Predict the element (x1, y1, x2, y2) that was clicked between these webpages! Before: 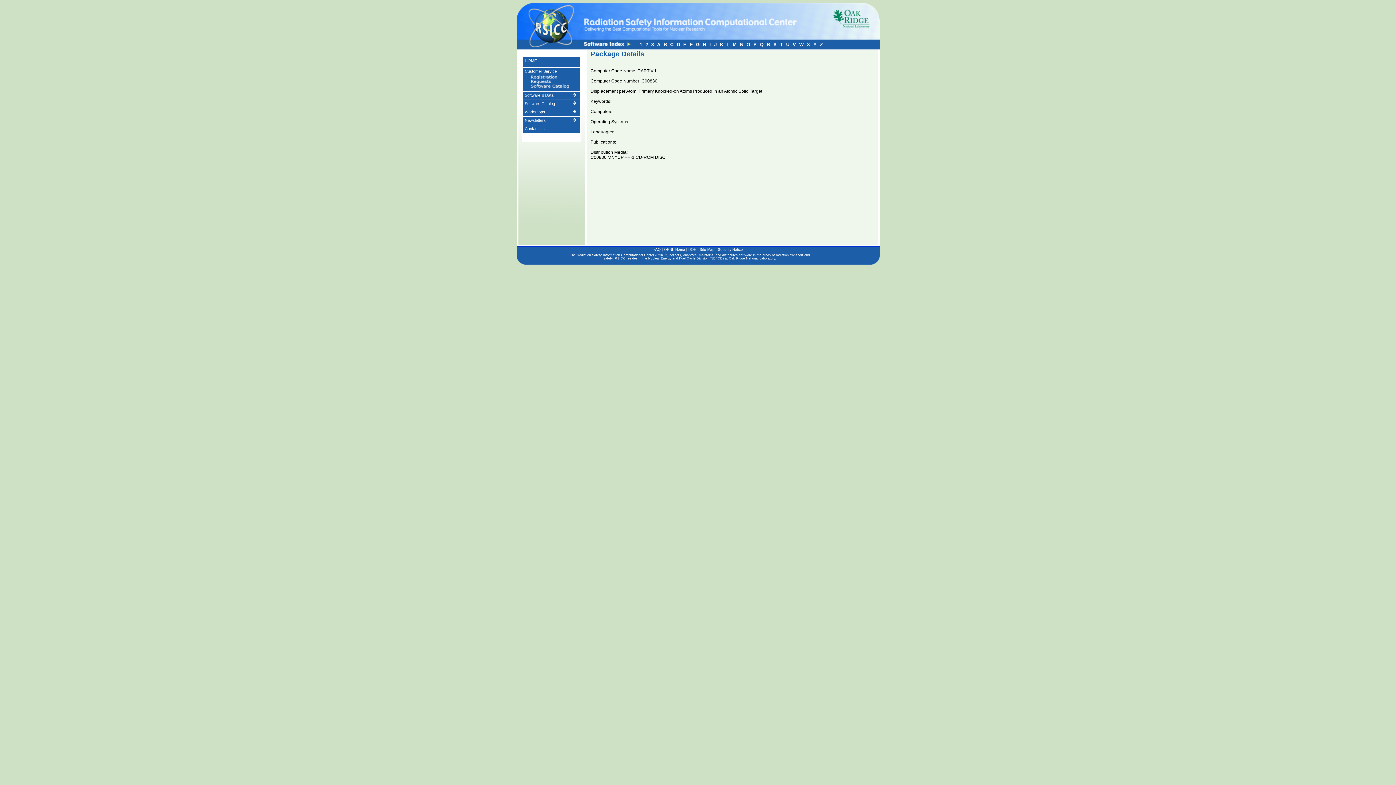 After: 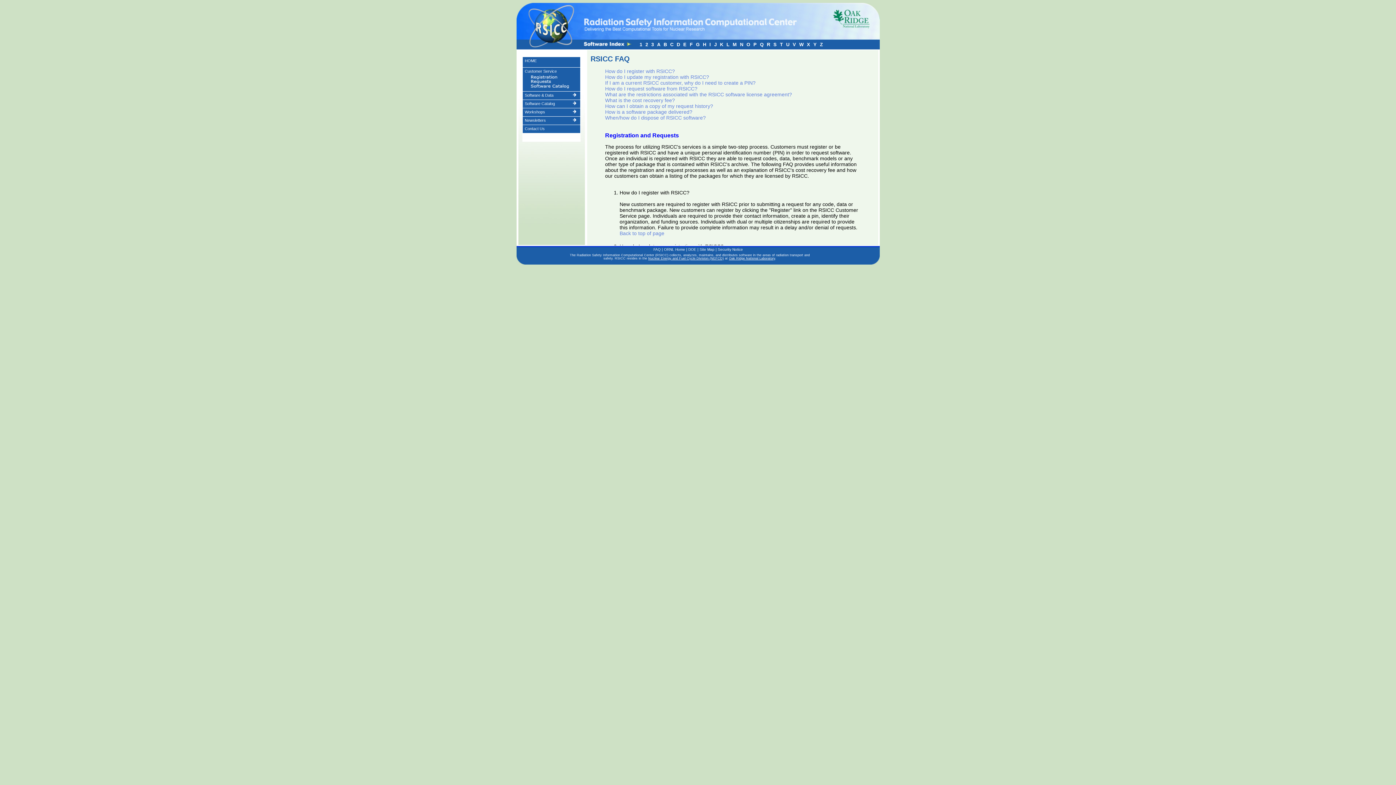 Action: label: FAQ bbox: (653, 247, 660, 251)